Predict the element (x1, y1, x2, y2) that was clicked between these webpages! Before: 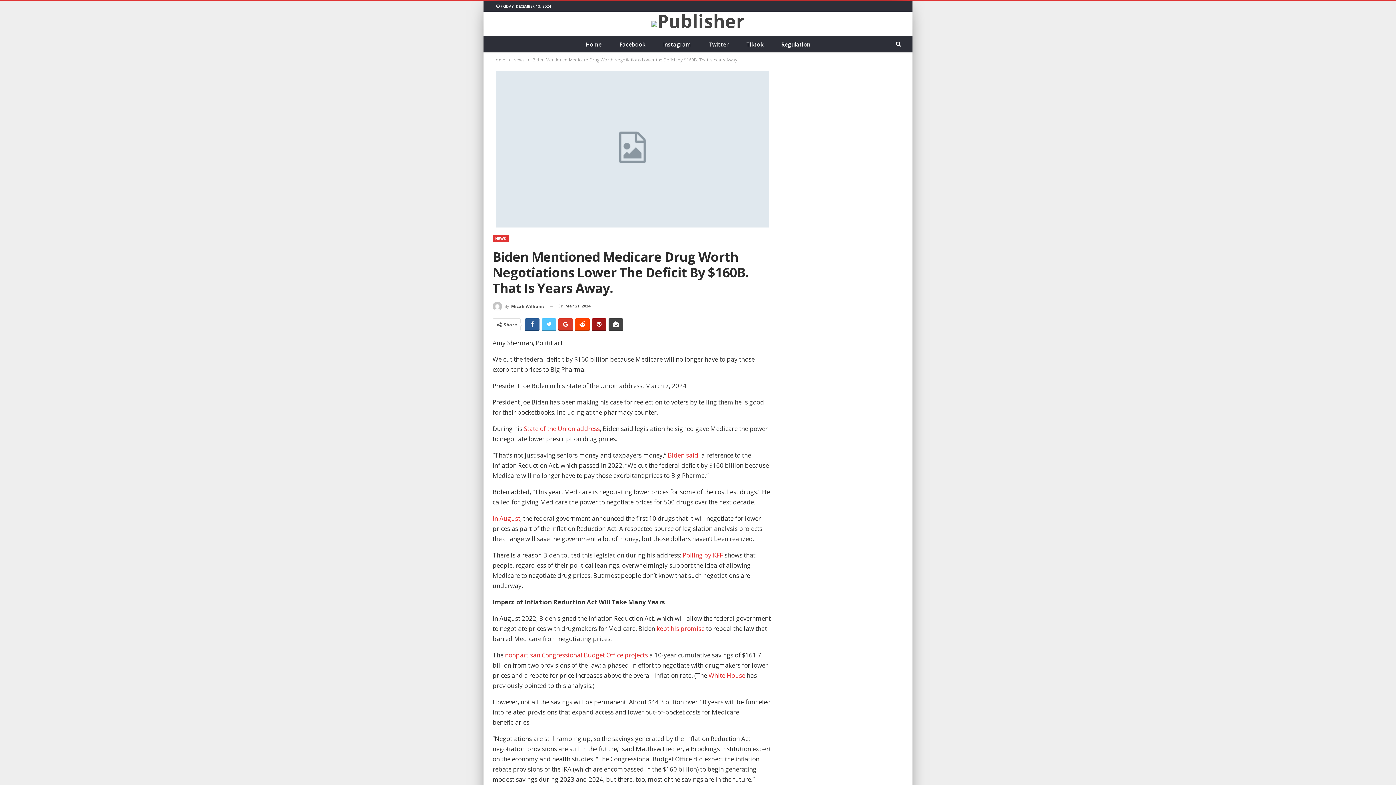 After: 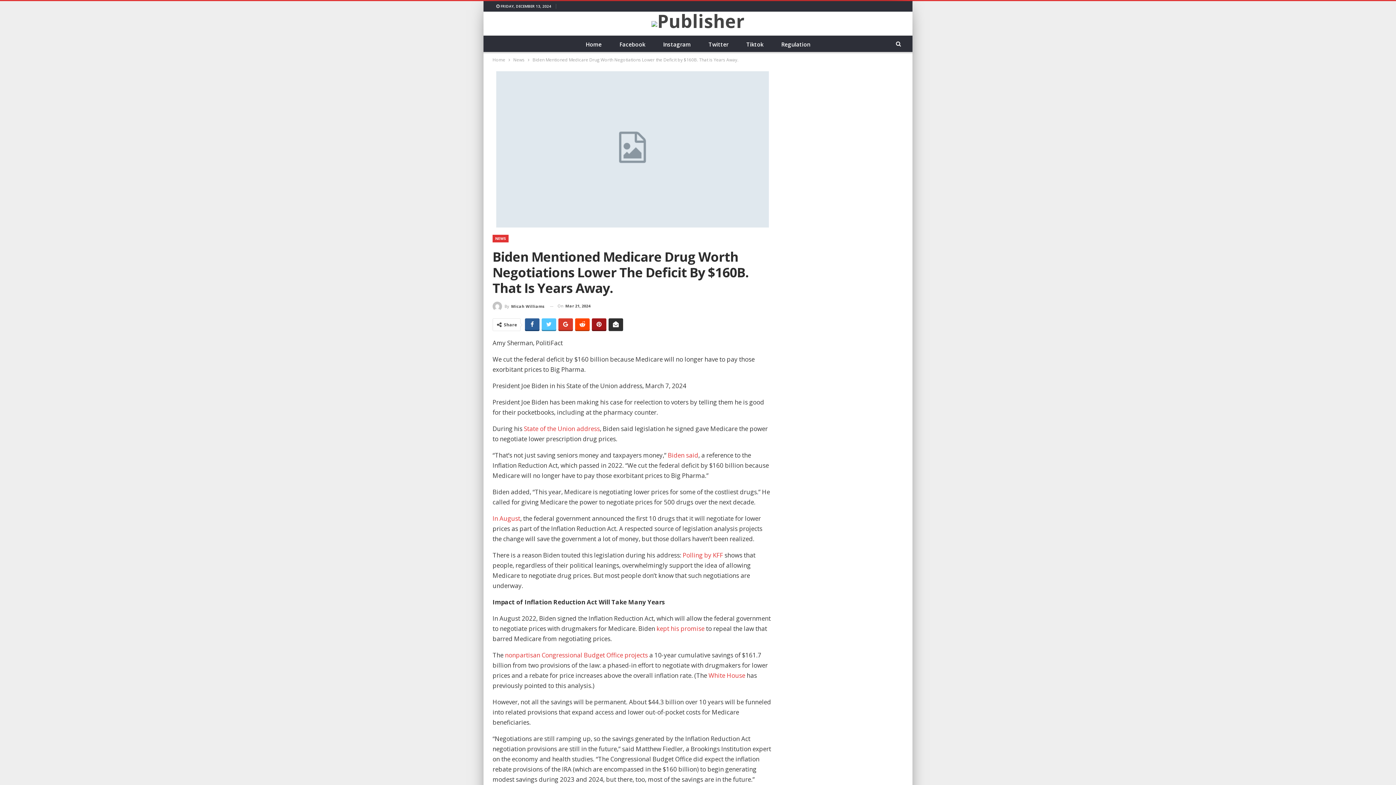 Action: bbox: (608, 318, 623, 330)